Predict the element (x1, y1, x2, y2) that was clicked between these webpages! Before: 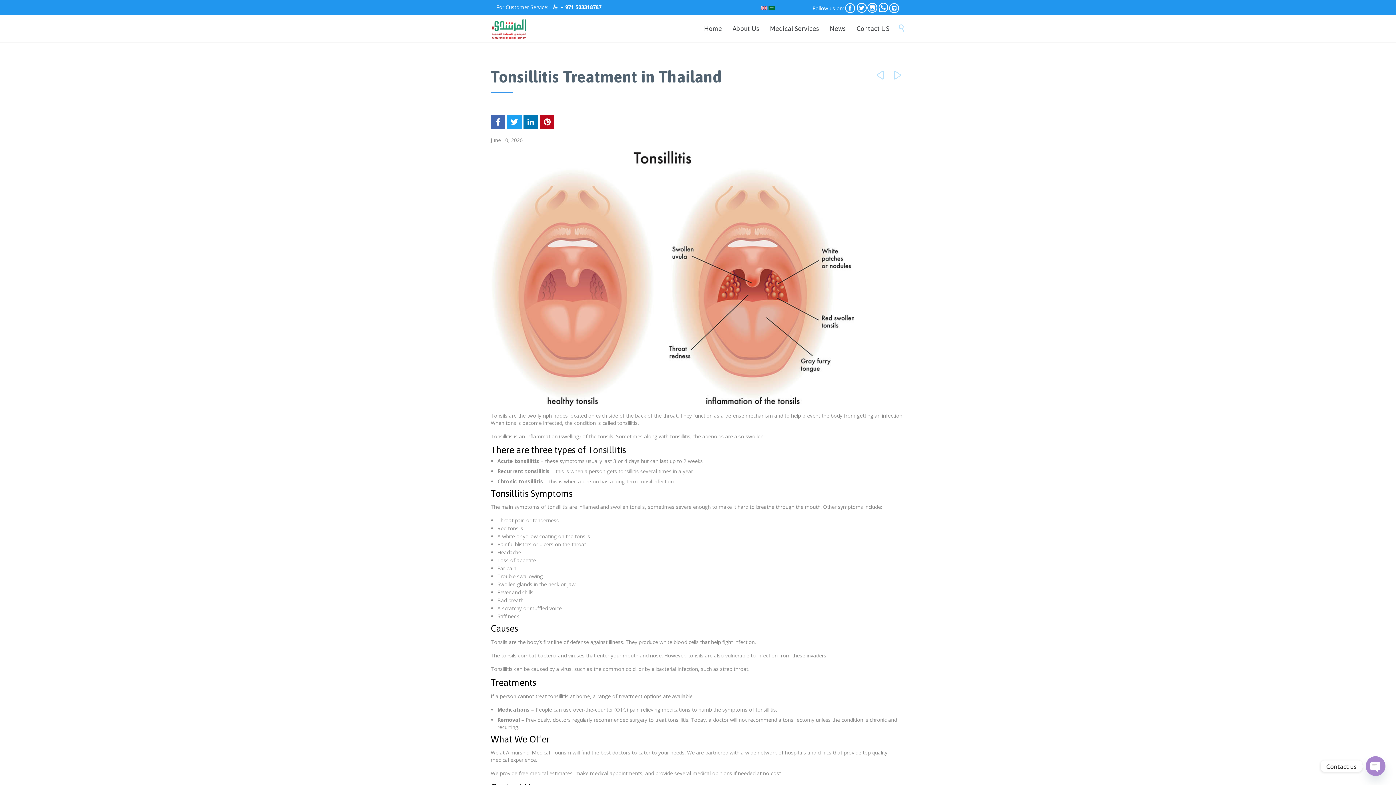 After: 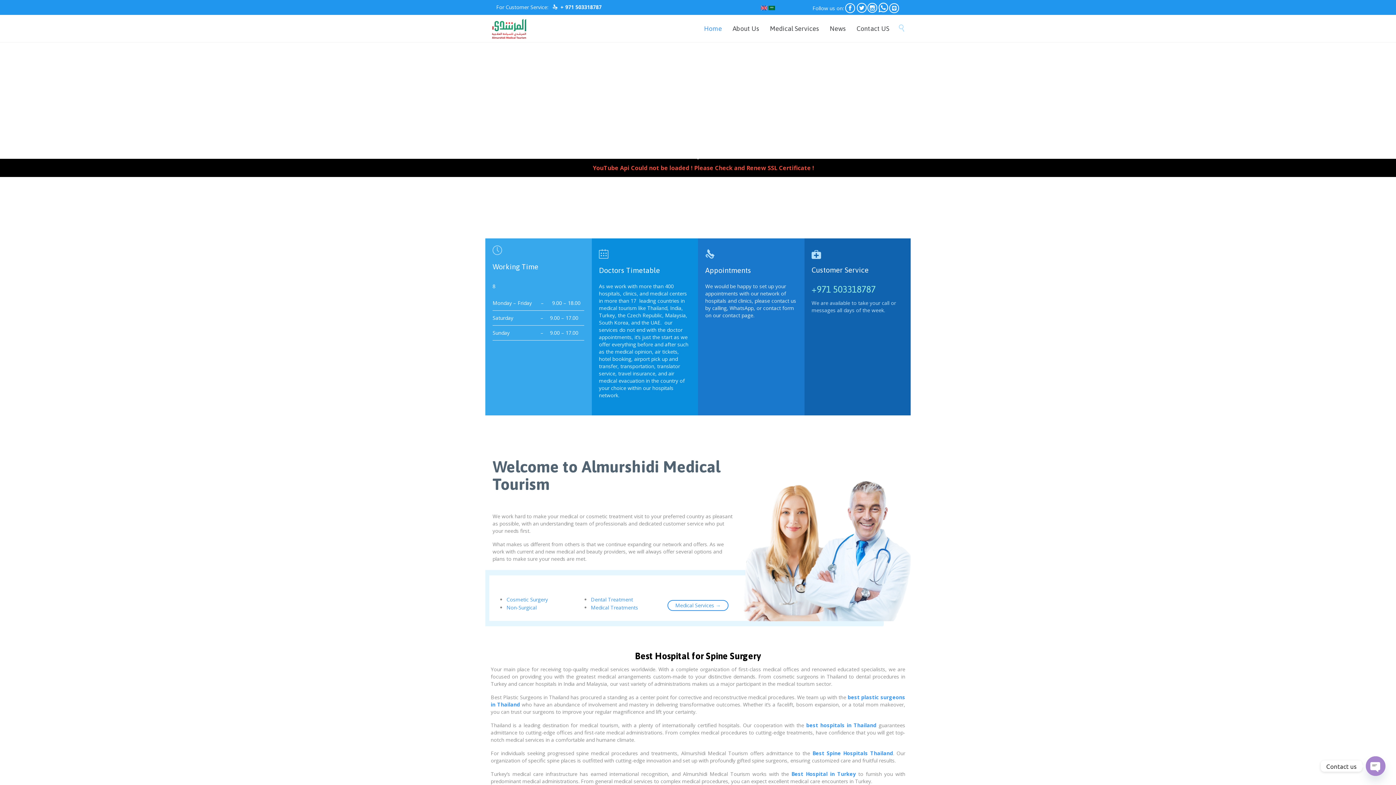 Action: bbox: (761, 4, 767, 11)